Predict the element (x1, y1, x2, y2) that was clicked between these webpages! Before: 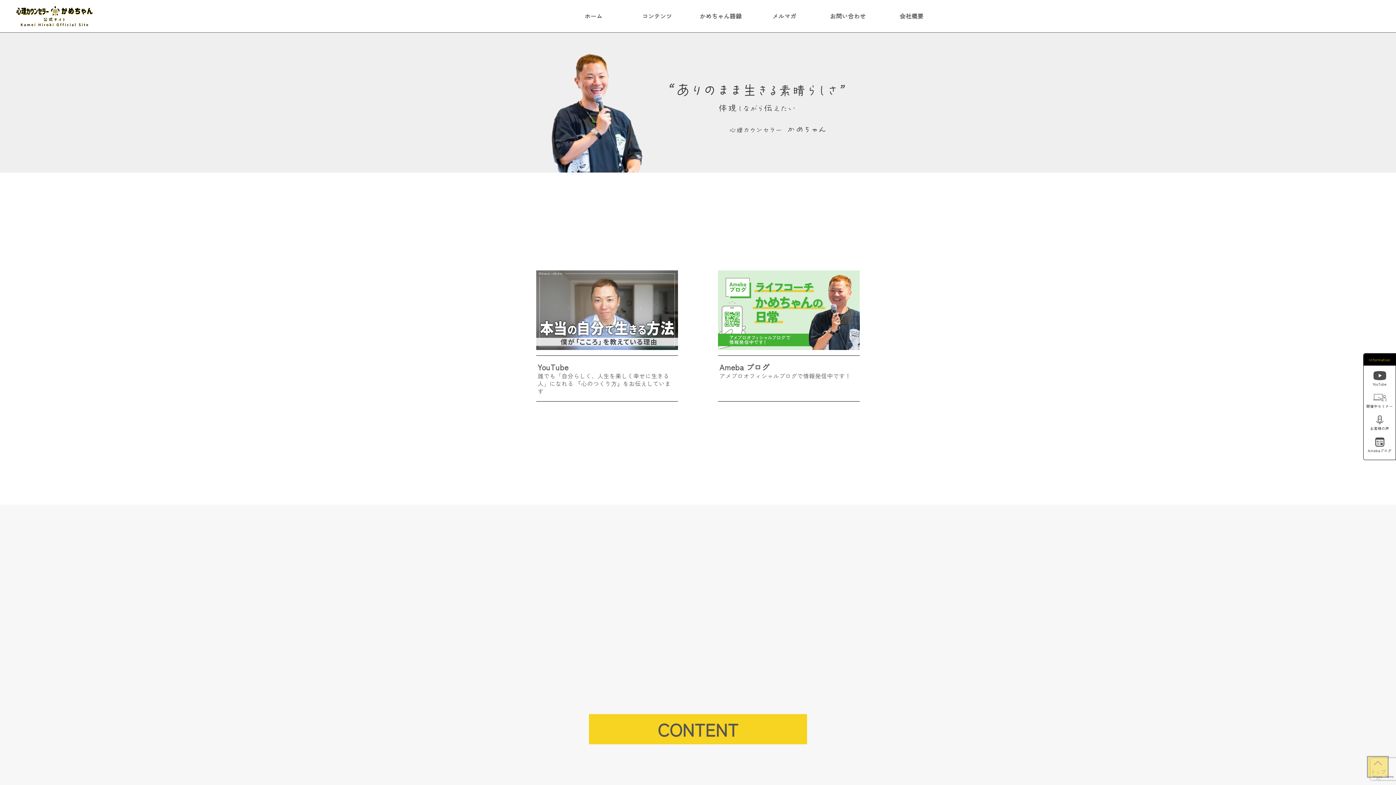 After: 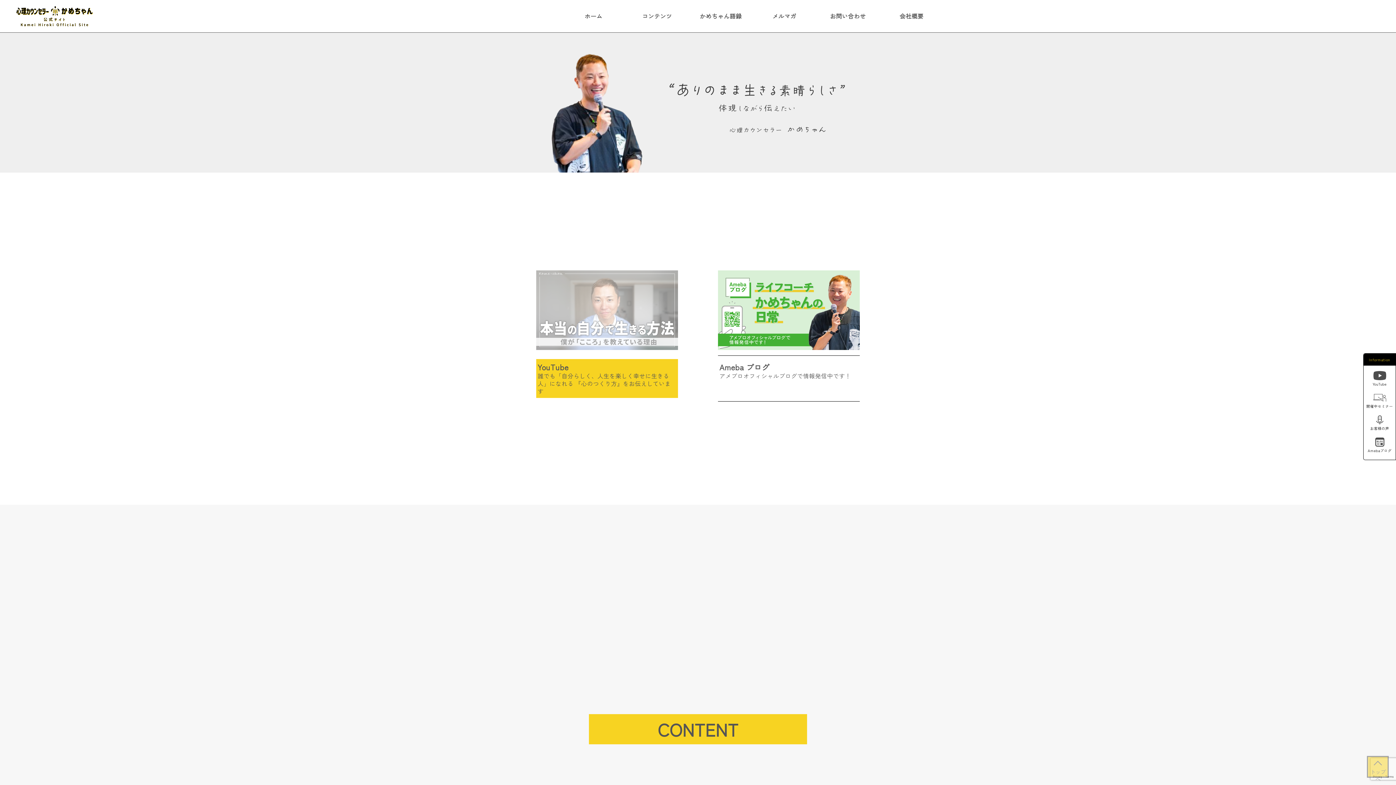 Action: label: YouTube
誰でも「自分らしく、人生を楽しく幸せに生きる人」になれる 『心のつくり方』をお伝えしています bbox: (536, 270, 678, 407)